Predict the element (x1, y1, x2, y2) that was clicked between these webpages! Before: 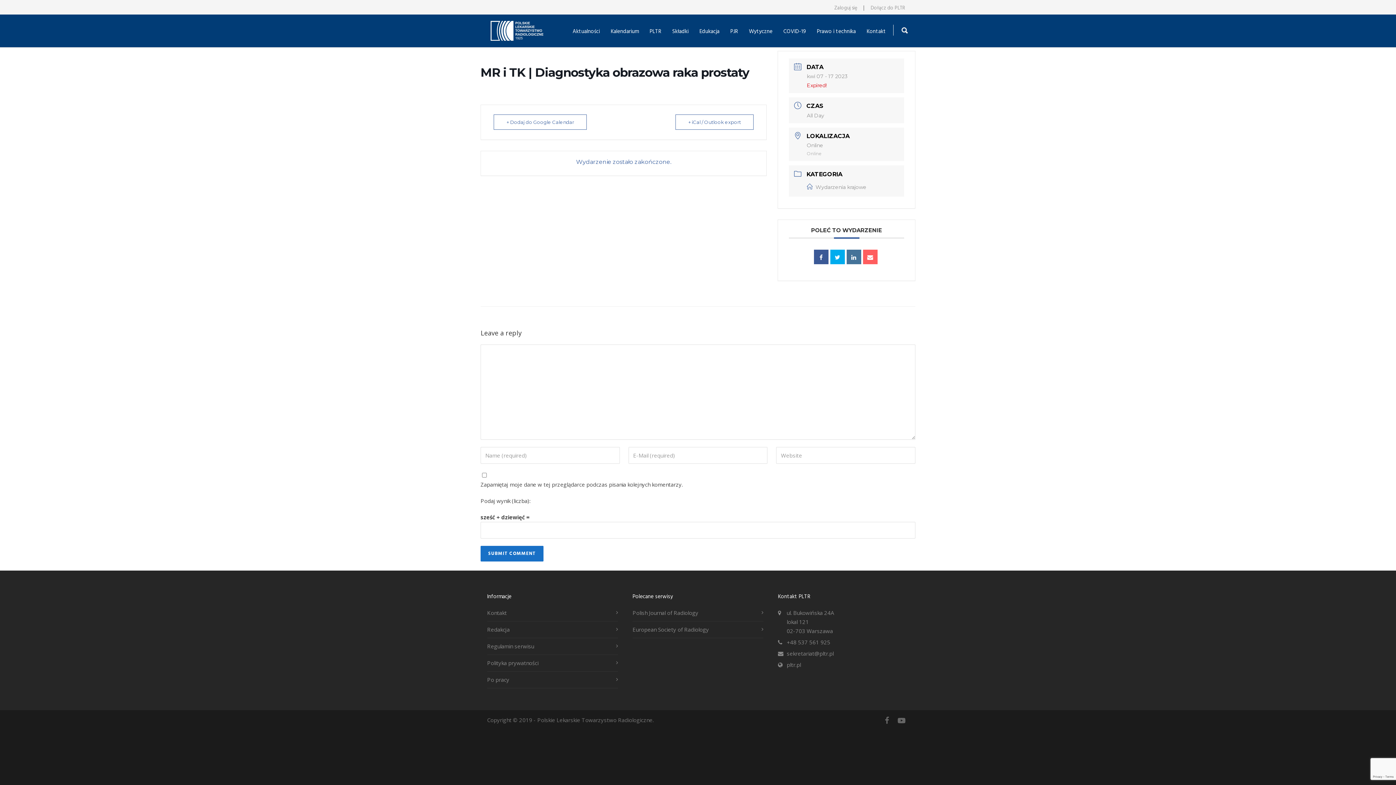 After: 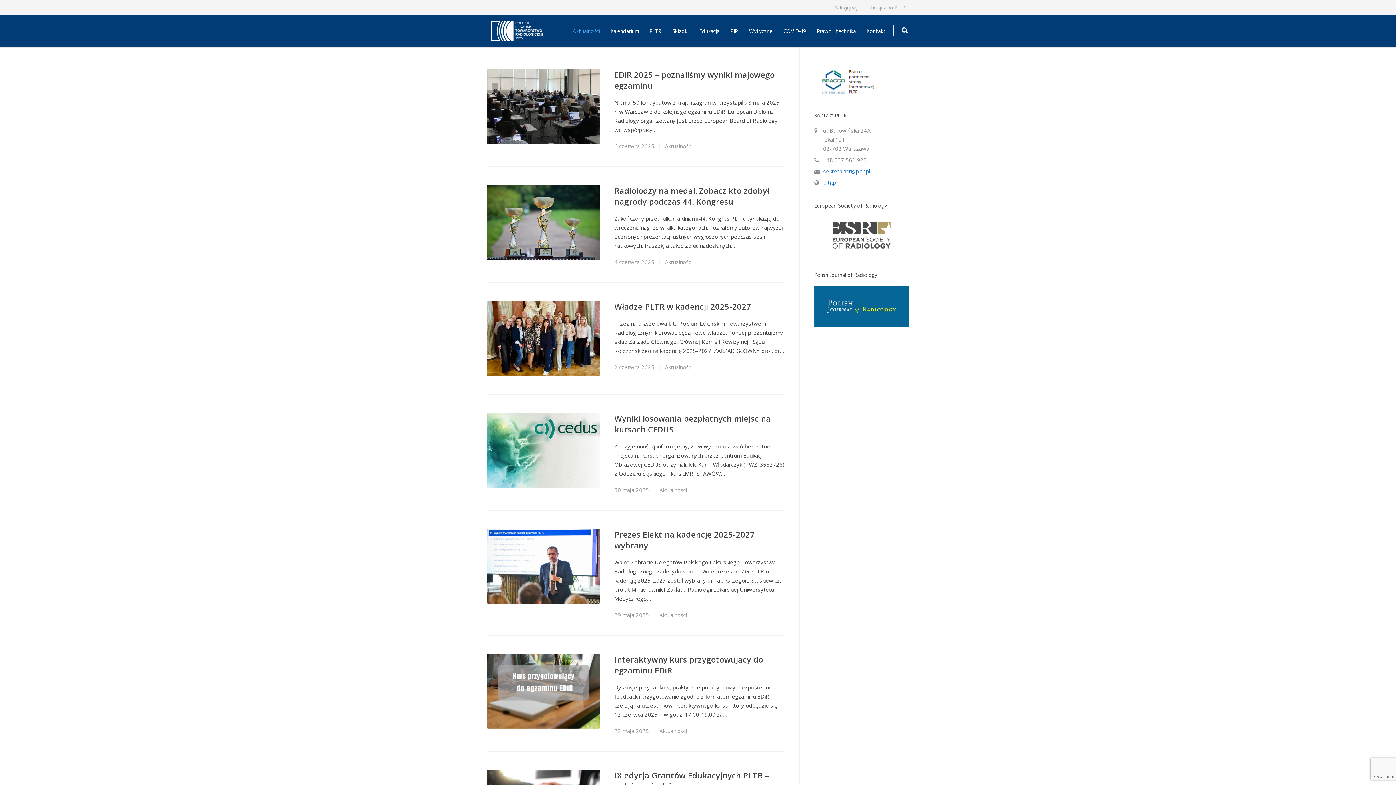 Action: bbox: (567, 27, 605, 36) label: Aktualności